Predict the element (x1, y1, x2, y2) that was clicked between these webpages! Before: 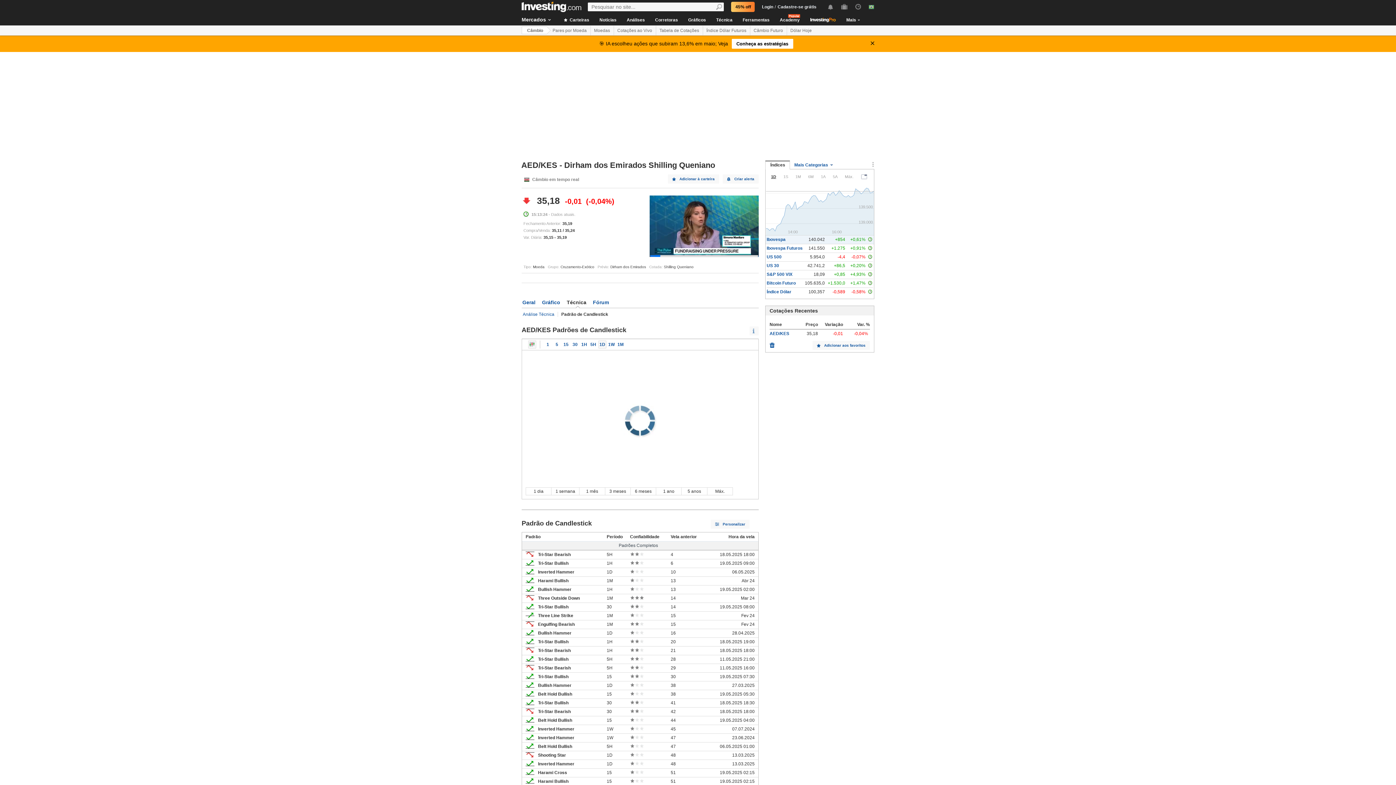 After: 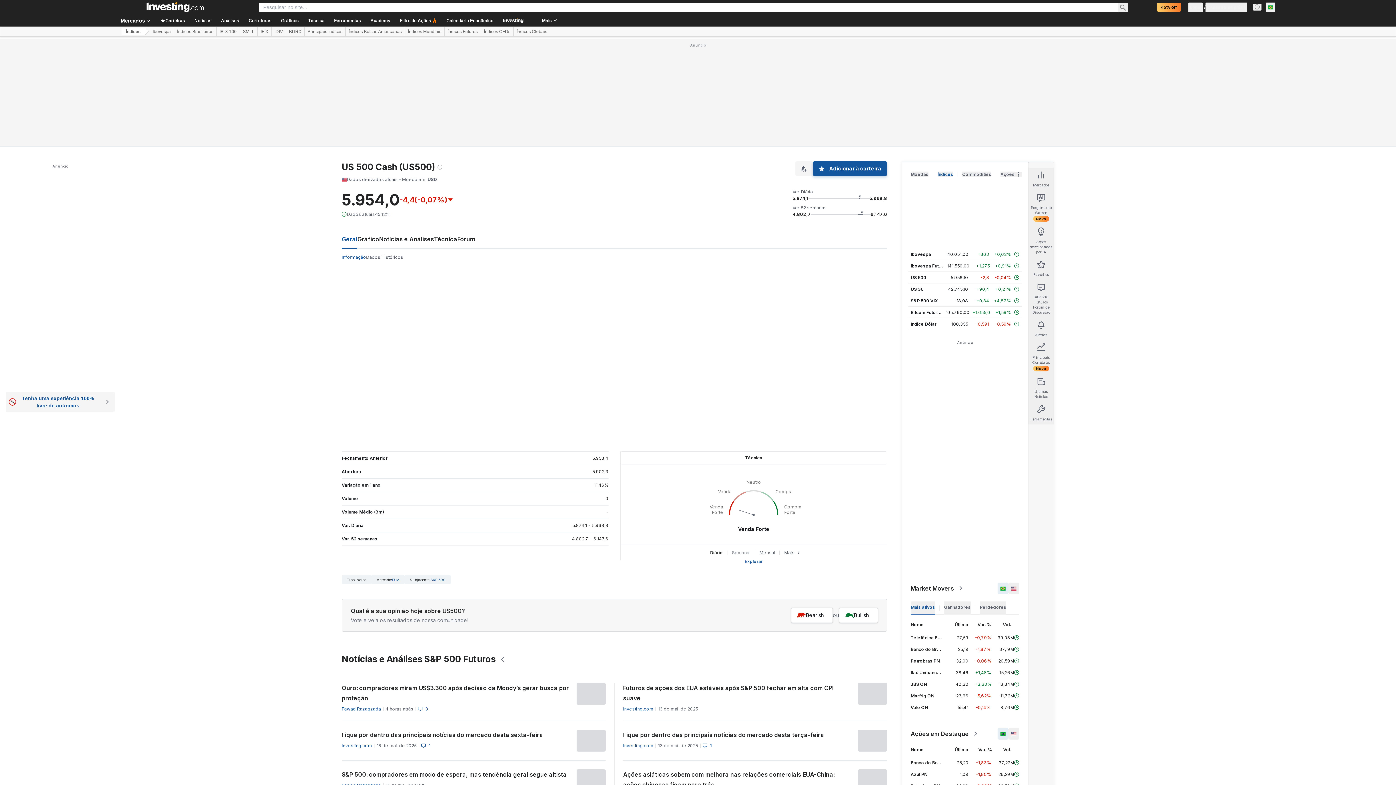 Action: bbox: (766, 254, 781, 259) label: US 500